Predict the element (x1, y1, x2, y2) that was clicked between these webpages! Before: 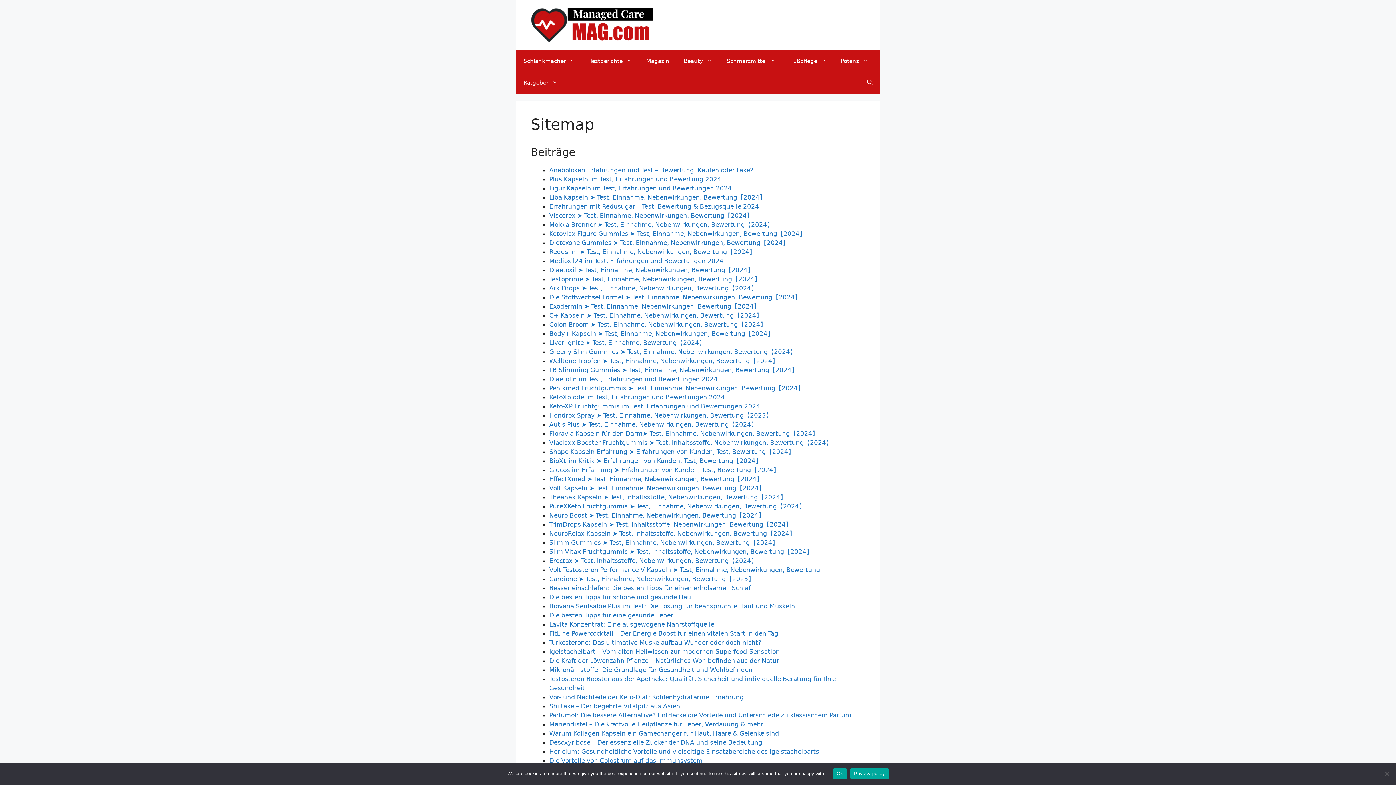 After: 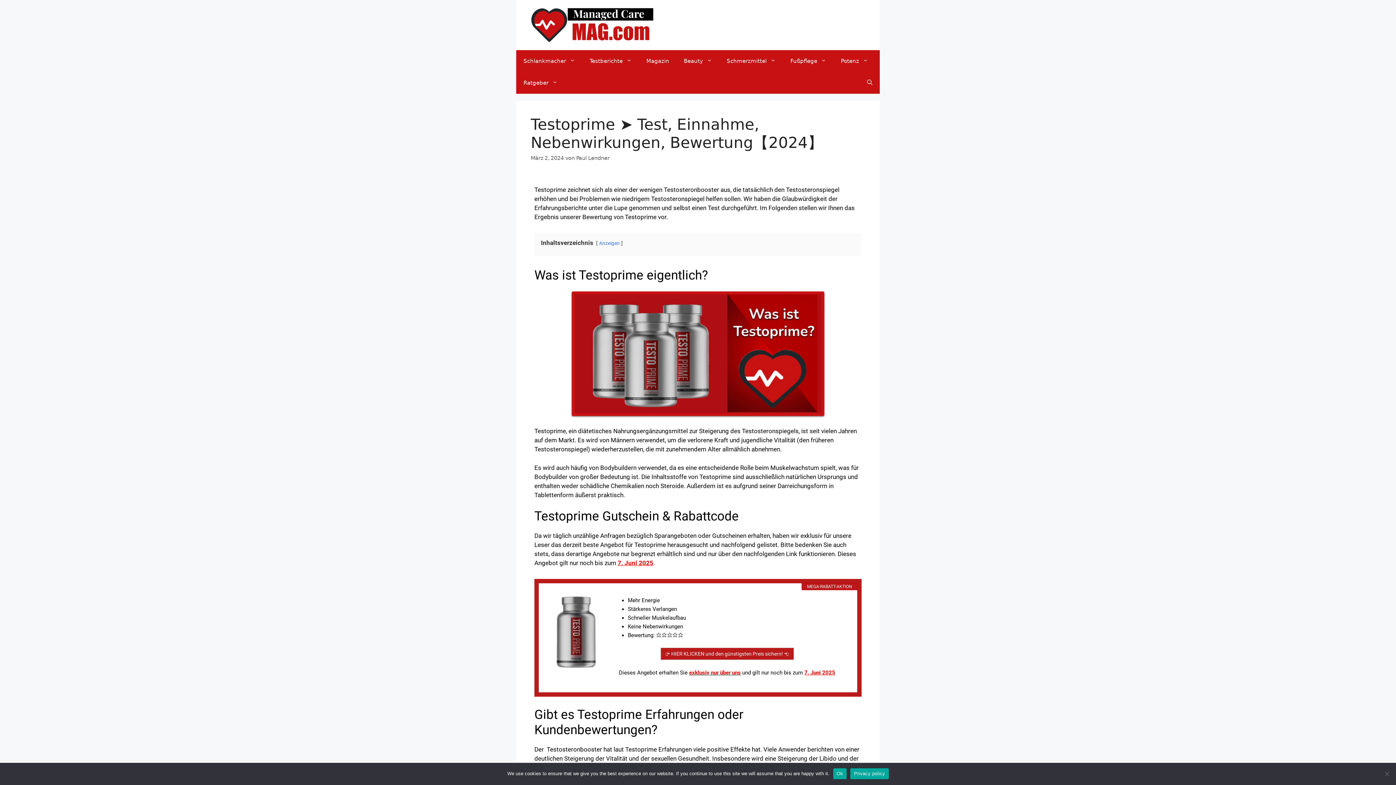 Action: bbox: (549, 275, 760, 282) label: Testoprime ➤ Test, Einnahme, Nebenwirkungen, Bewertung【2024】